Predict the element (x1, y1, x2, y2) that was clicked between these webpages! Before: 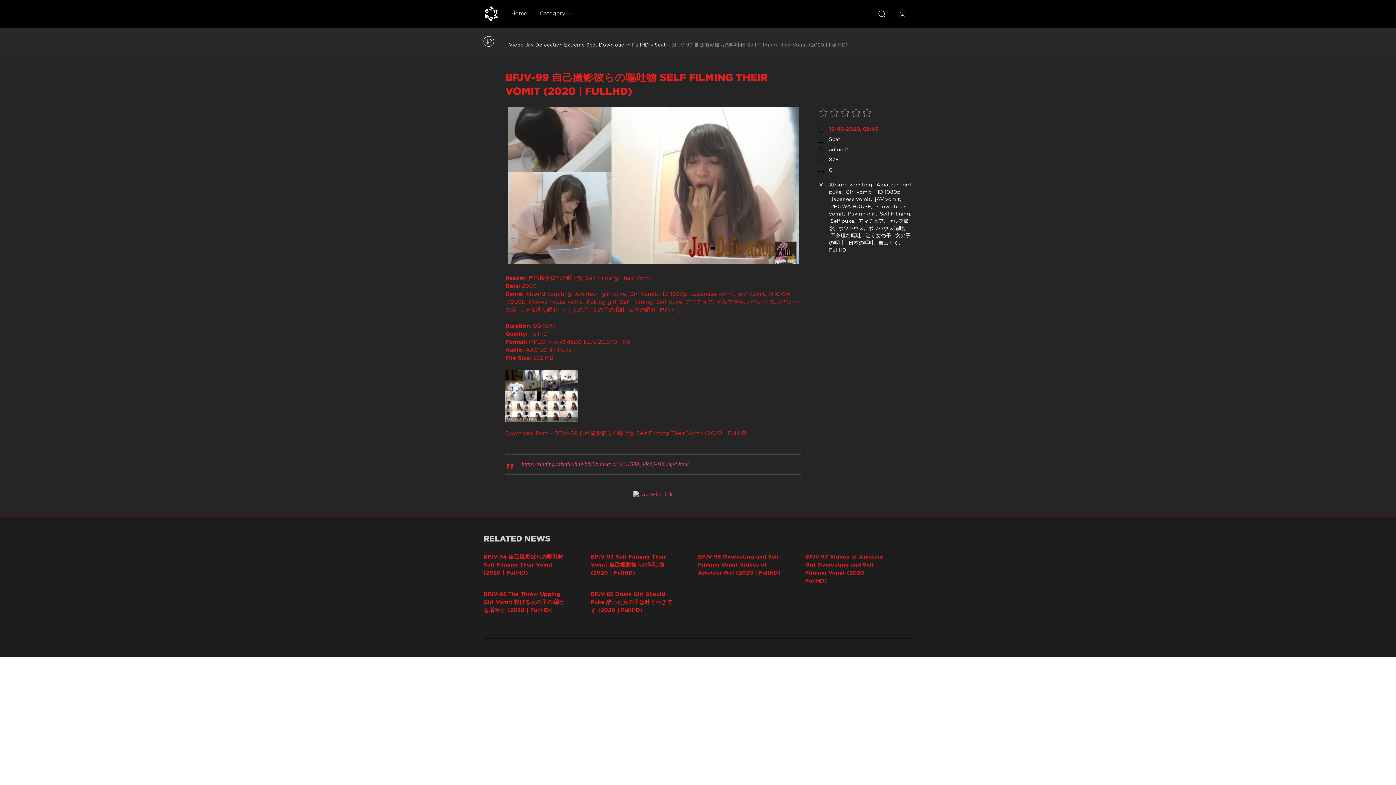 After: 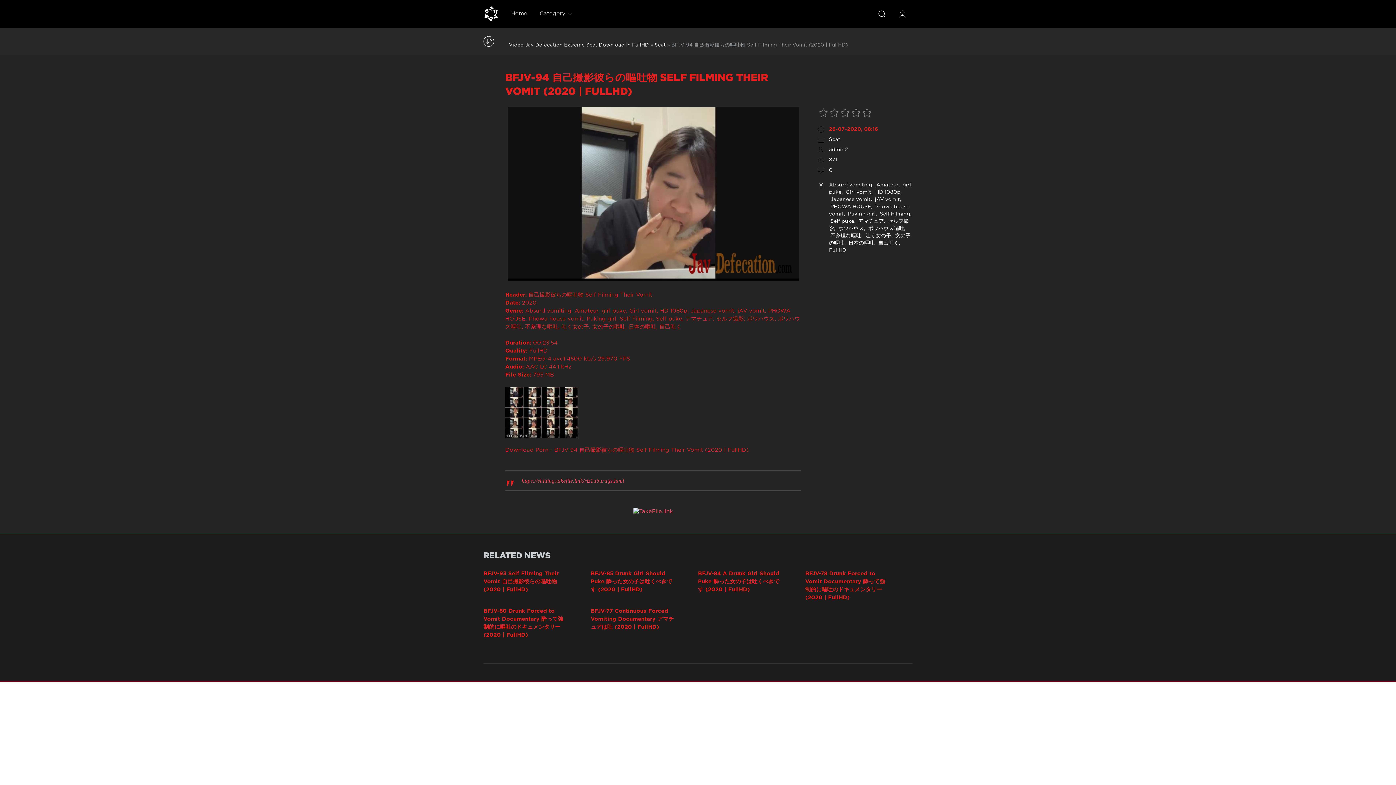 Action: label: BFJV-94 自己撮影彼らの嘔吐物 Self Filming Their Vomit (2020 | FullHD) bbox: (483, 553, 575, 577)